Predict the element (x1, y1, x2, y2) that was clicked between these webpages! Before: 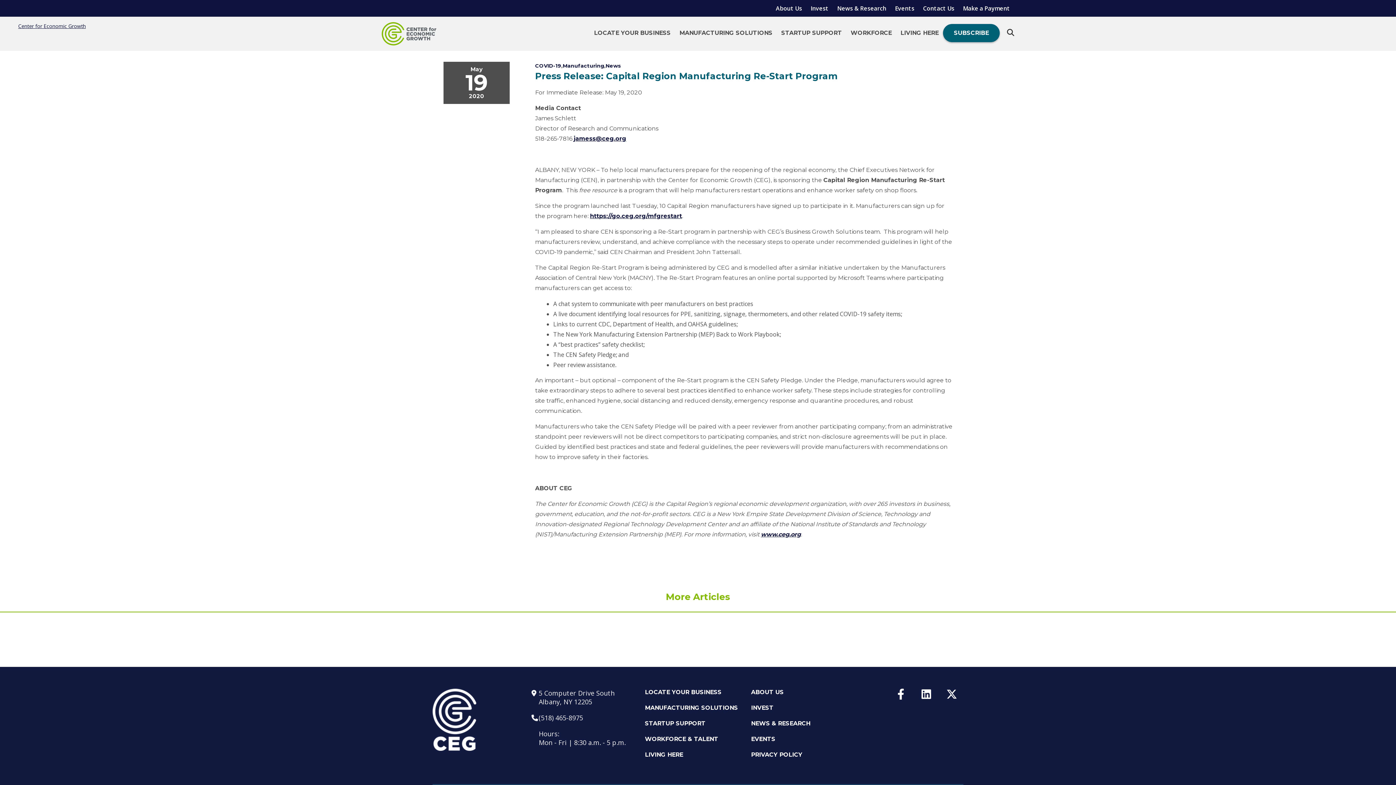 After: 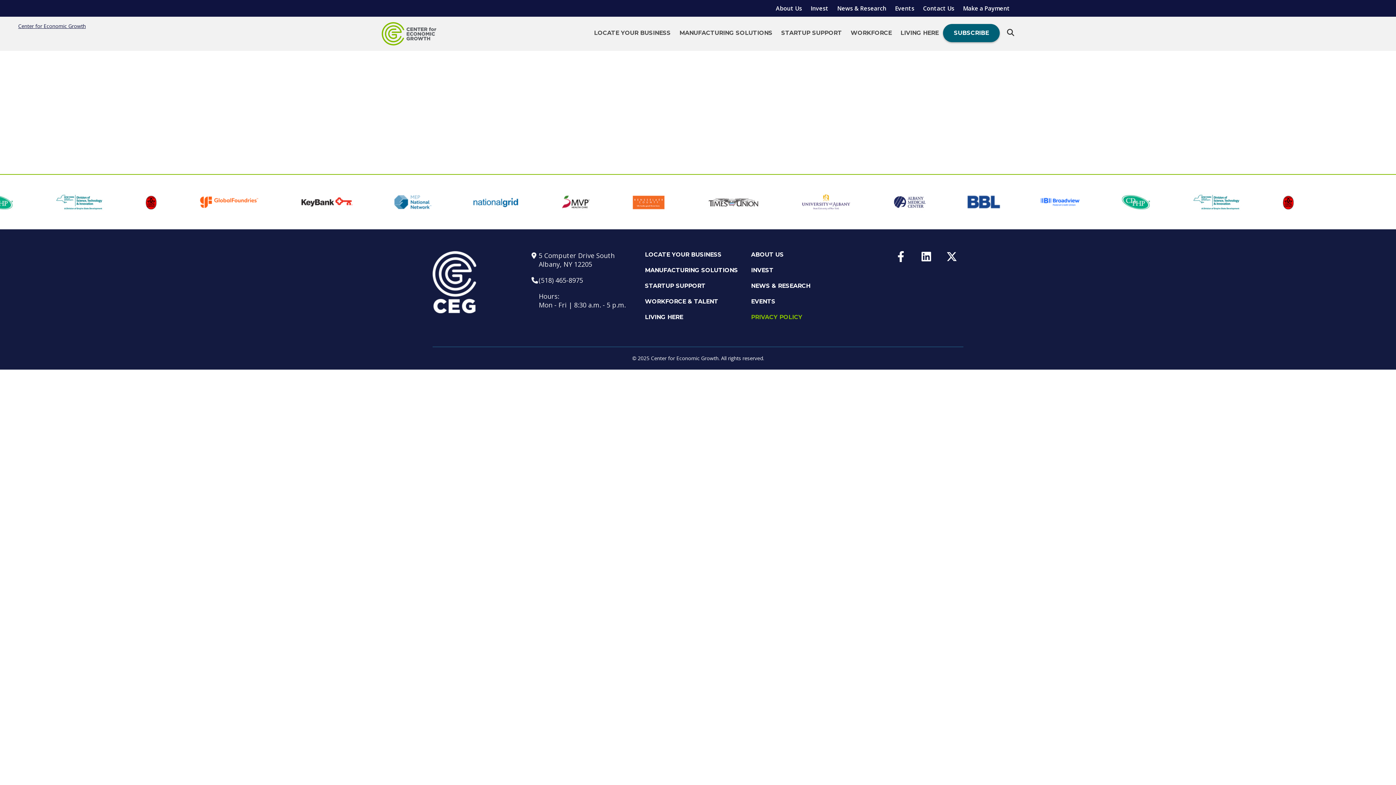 Action: label: PRIVACY POLICY bbox: (751, 747, 857, 762)